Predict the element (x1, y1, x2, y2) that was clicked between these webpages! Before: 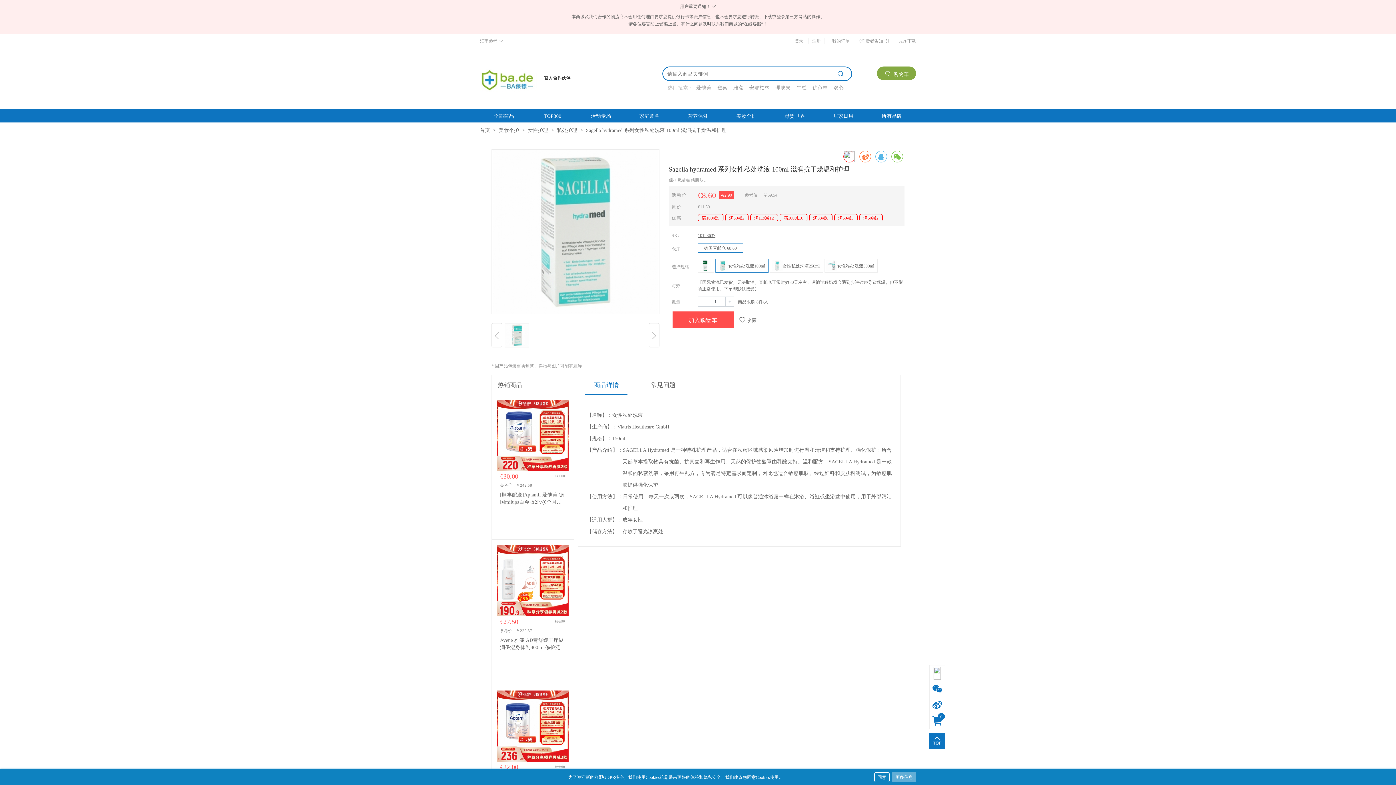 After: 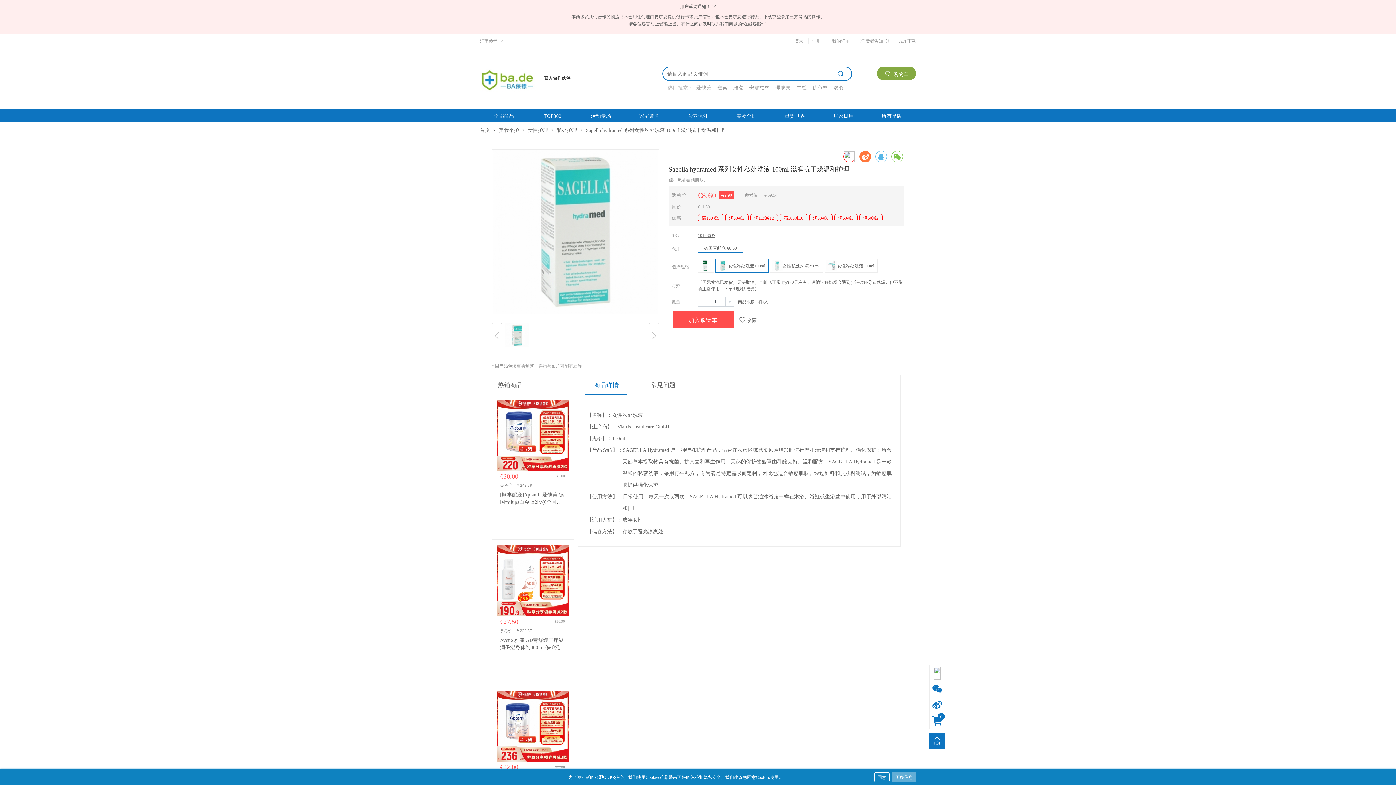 Action: bbox: (859, 150, 871, 162)